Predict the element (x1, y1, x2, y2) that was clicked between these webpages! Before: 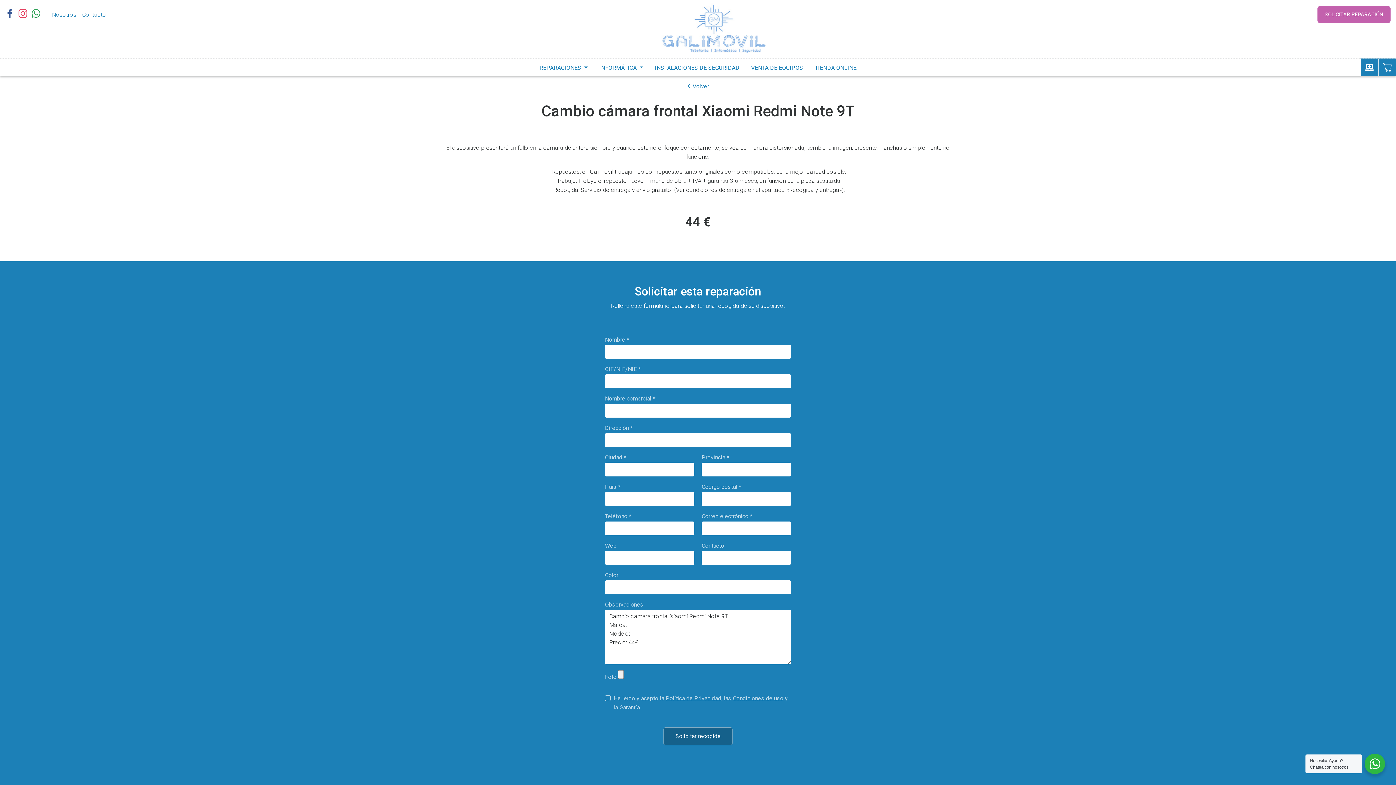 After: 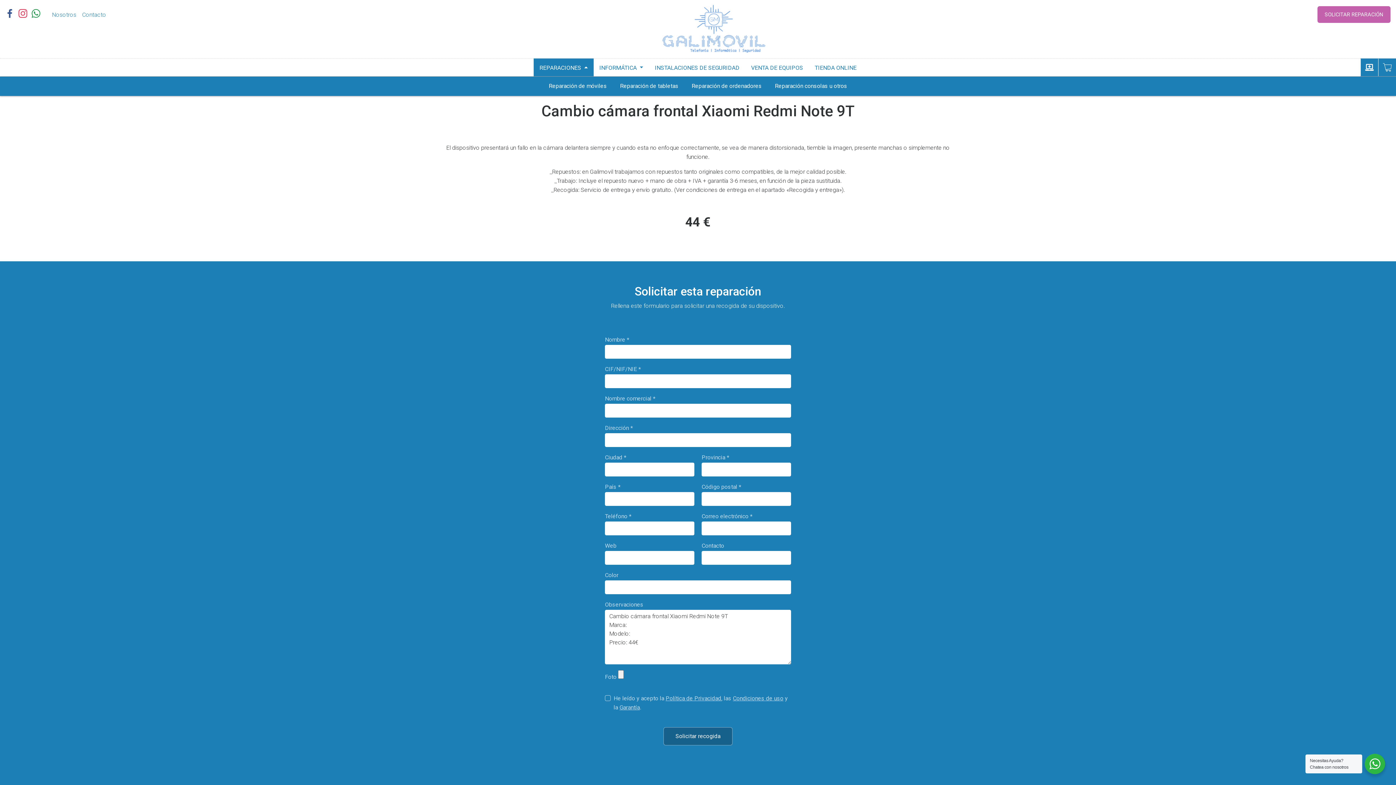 Action: bbox: (533, 58, 593, 76) label: REPARACIONES